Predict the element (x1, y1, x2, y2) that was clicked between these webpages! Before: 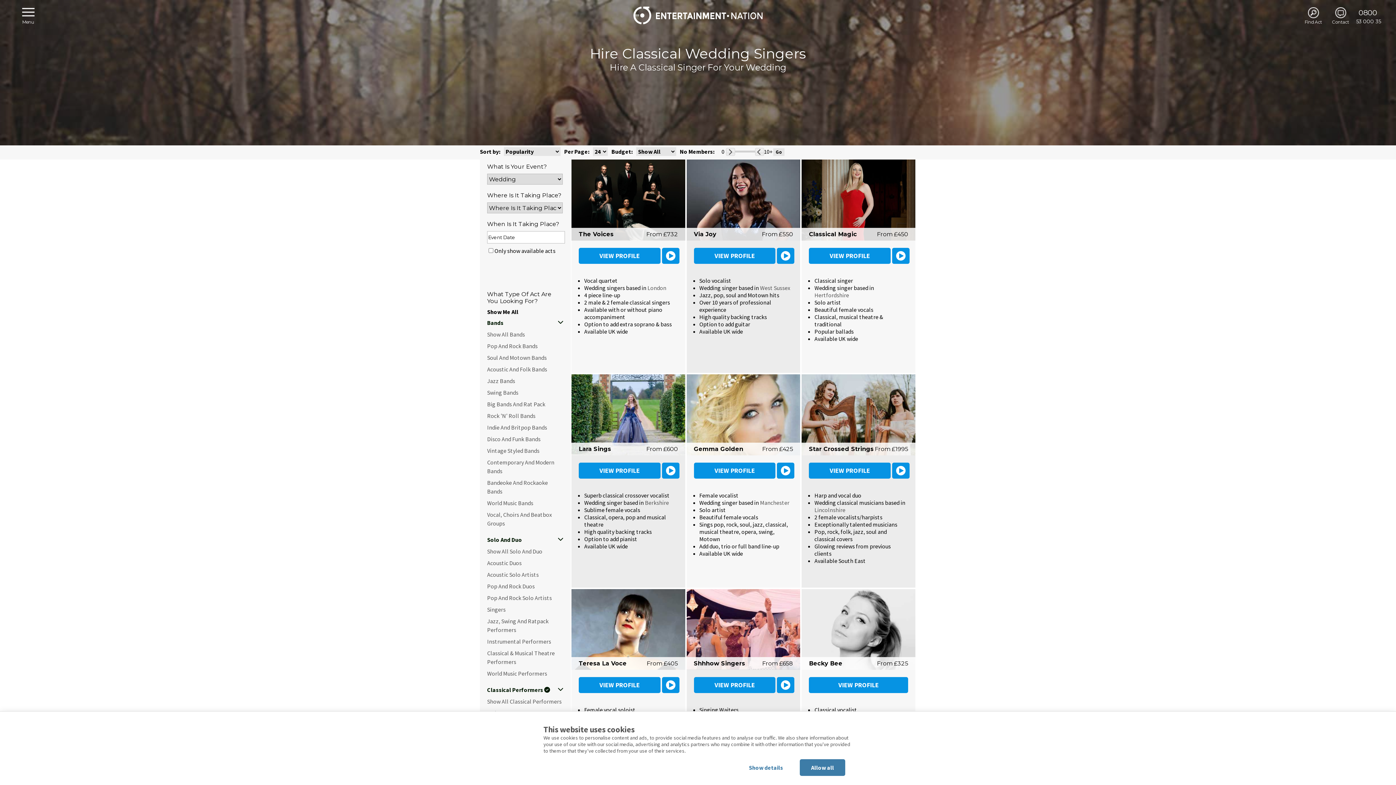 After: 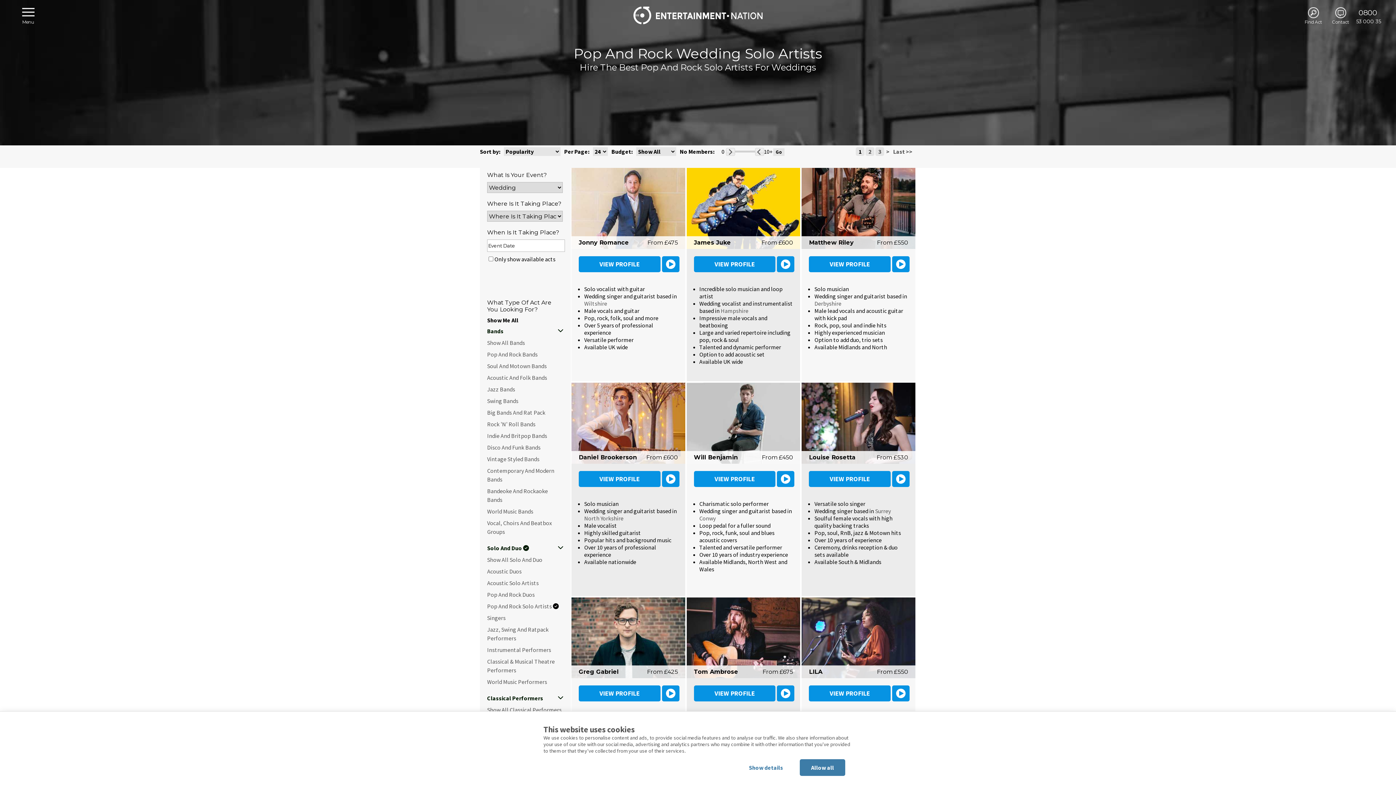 Action: label: Pop And Rock Solo Artists bbox: (487, 594, 552, 601)